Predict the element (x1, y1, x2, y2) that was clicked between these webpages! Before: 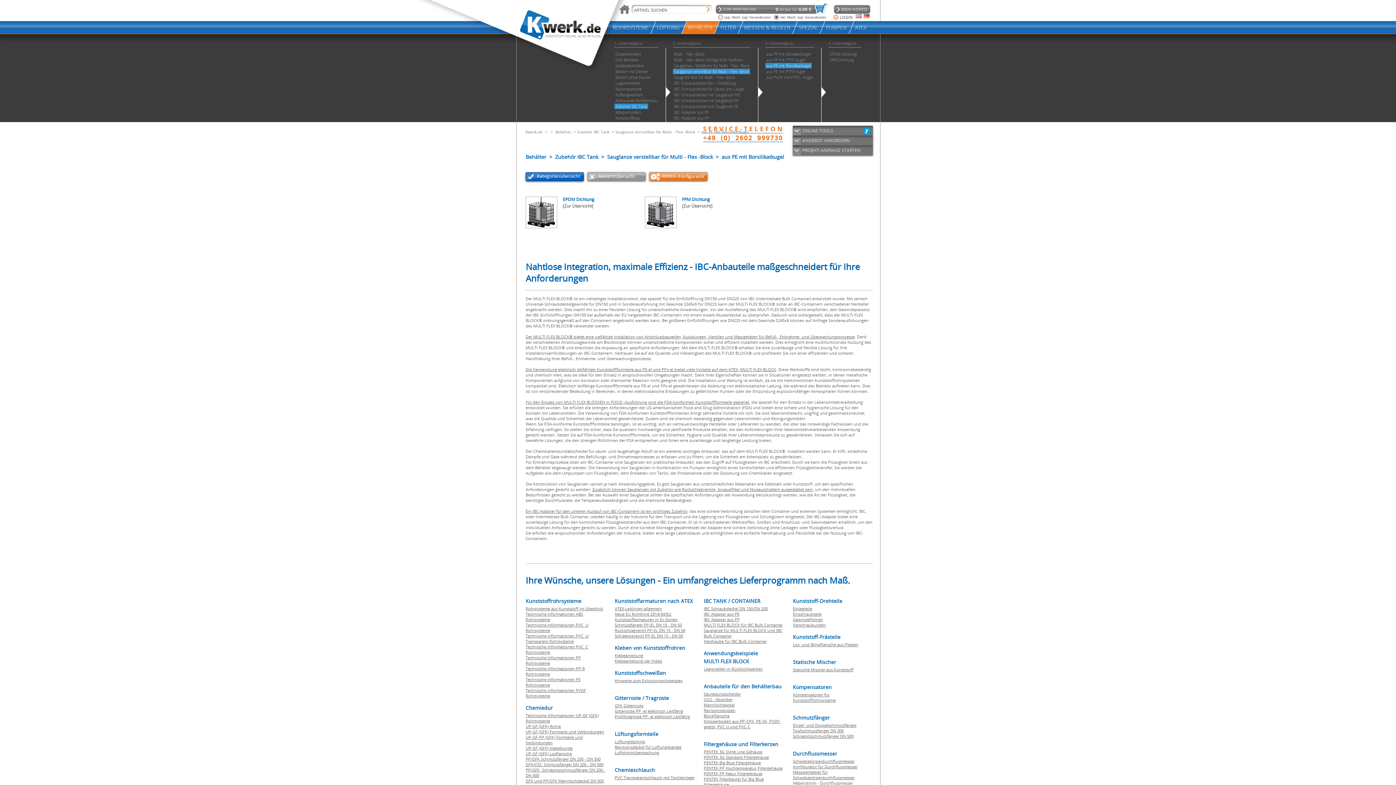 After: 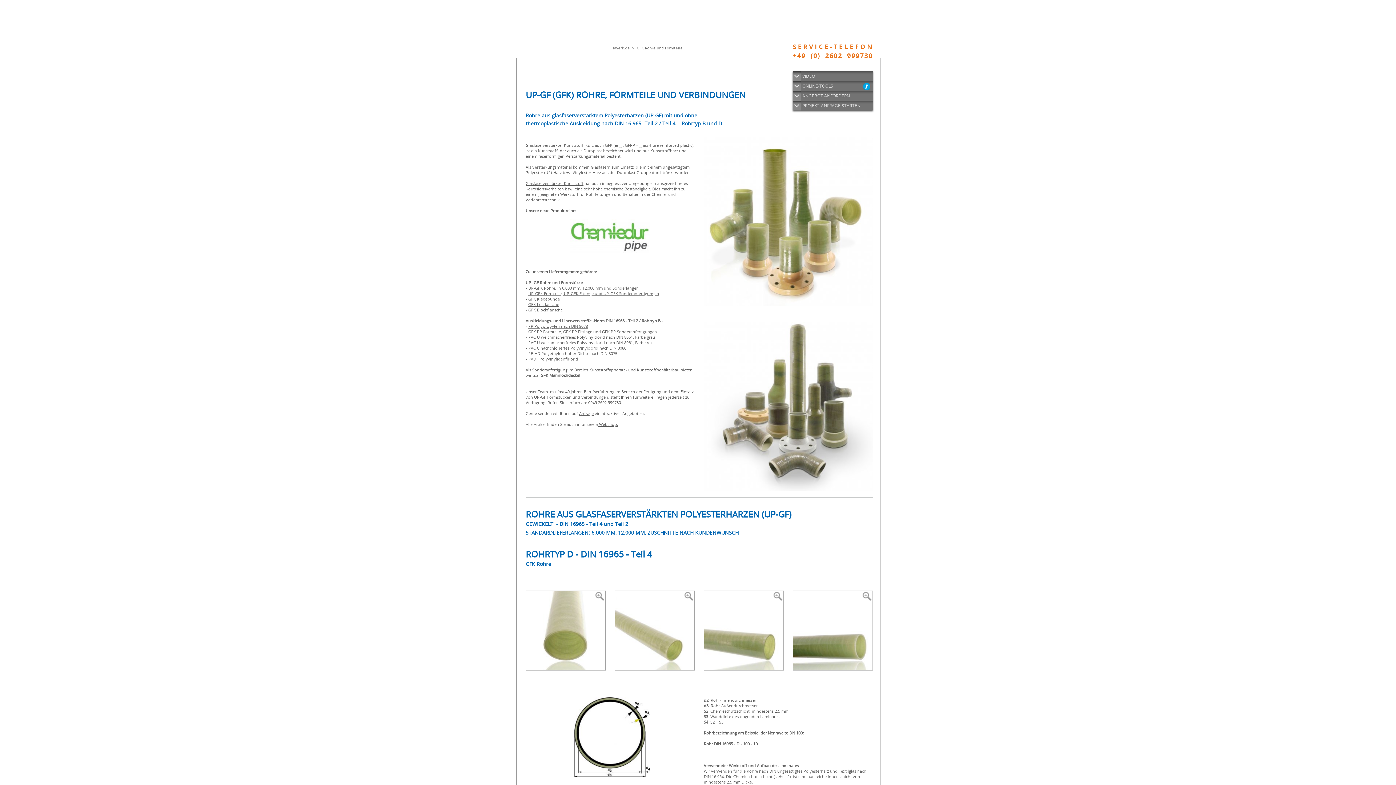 Action: label: UP-GF (GFK) Rohre bbox: (525, 724, 561, 729)